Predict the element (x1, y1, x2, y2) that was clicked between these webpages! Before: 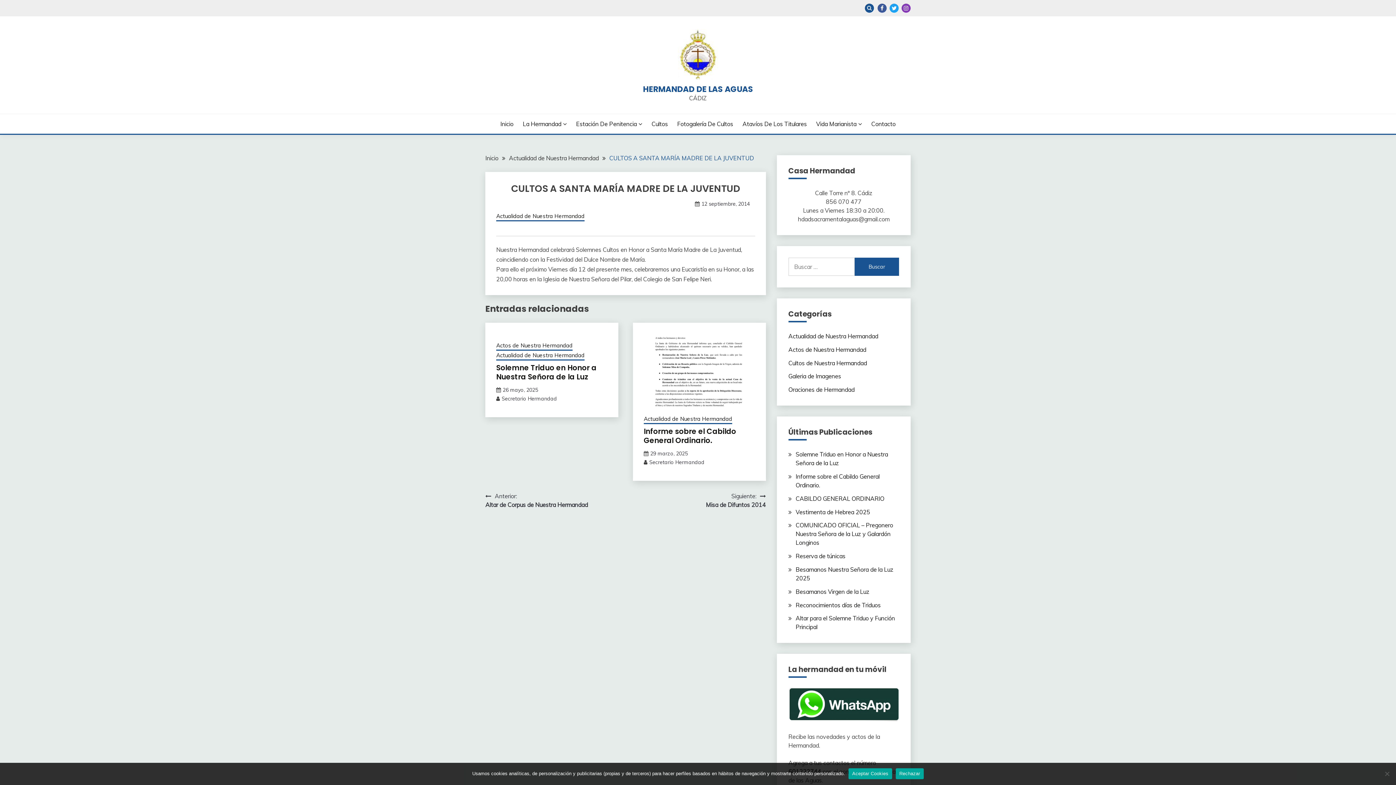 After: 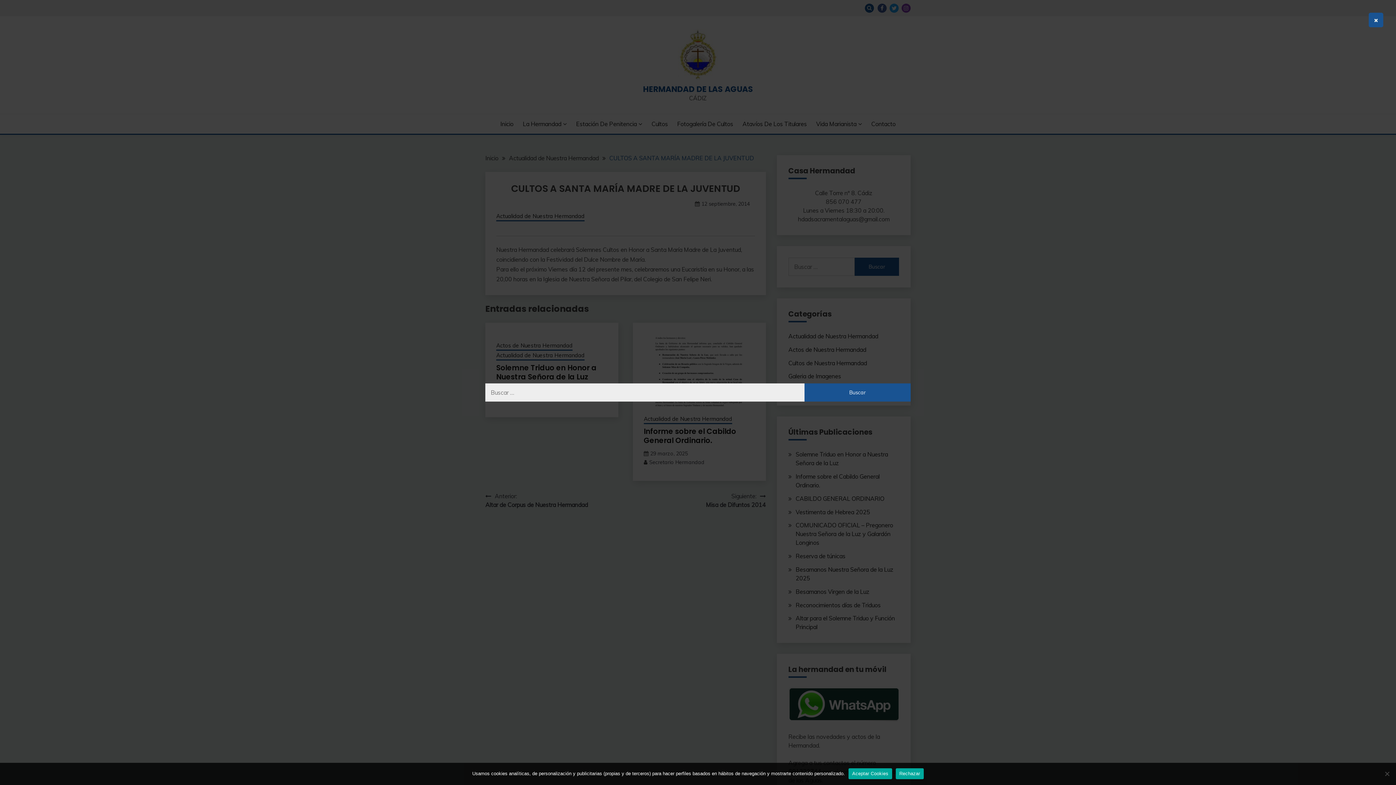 Action: bbox: (865, 3, 874, 12)